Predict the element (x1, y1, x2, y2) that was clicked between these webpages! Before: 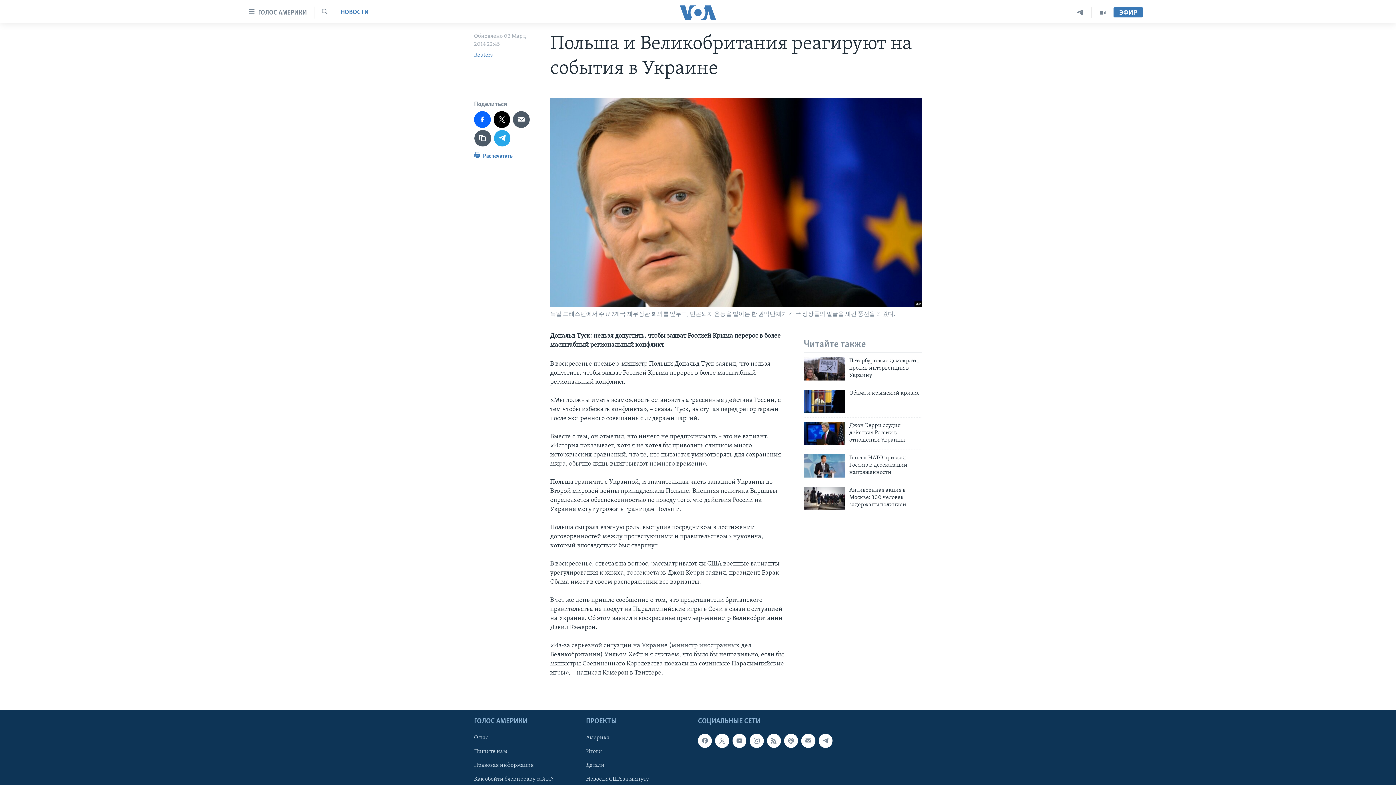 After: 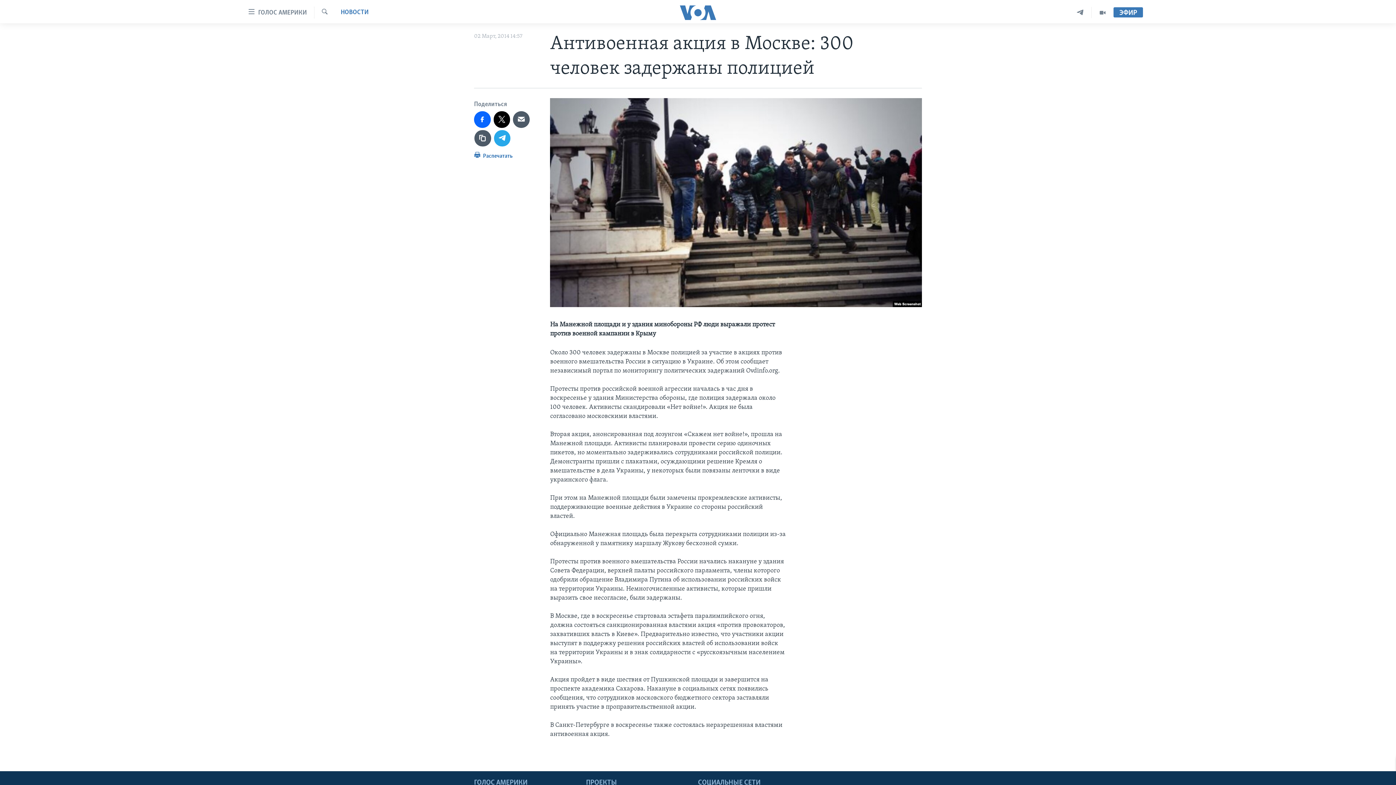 Action: label: Антивоенная акция в Москве: 300 человек задержаны полицией bbox: (849, 486, 922, 512)